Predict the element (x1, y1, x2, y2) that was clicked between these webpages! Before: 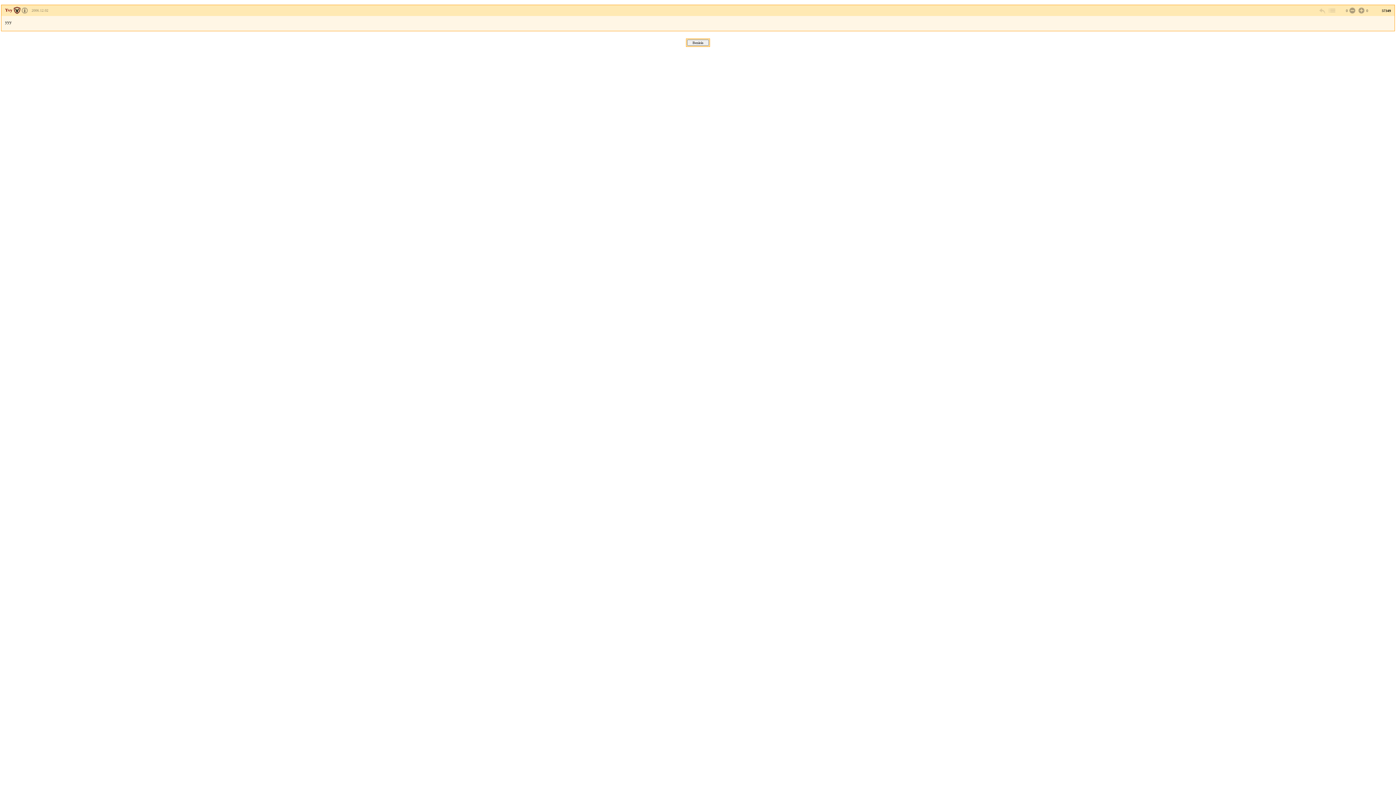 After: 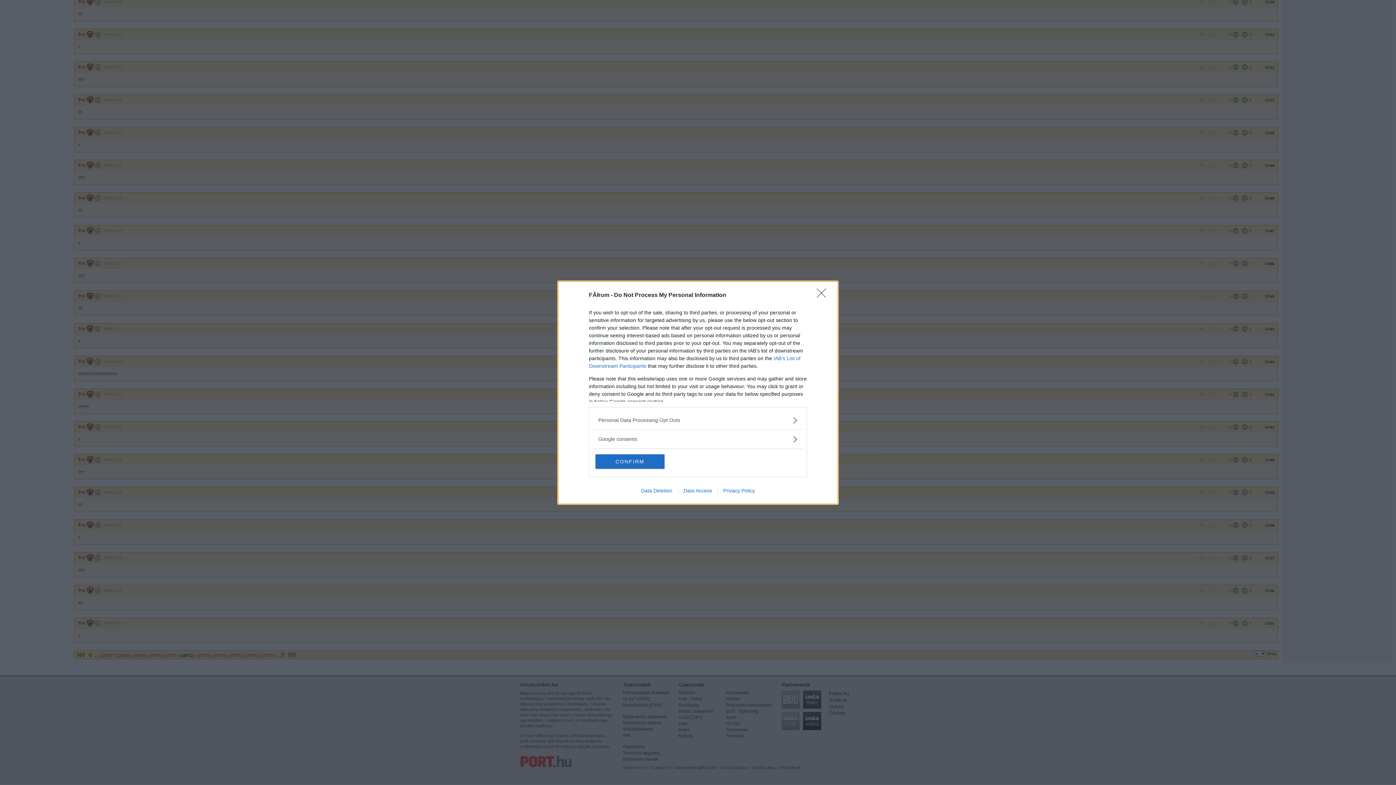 Action: bbox: (1328, 6, 1335, 14)